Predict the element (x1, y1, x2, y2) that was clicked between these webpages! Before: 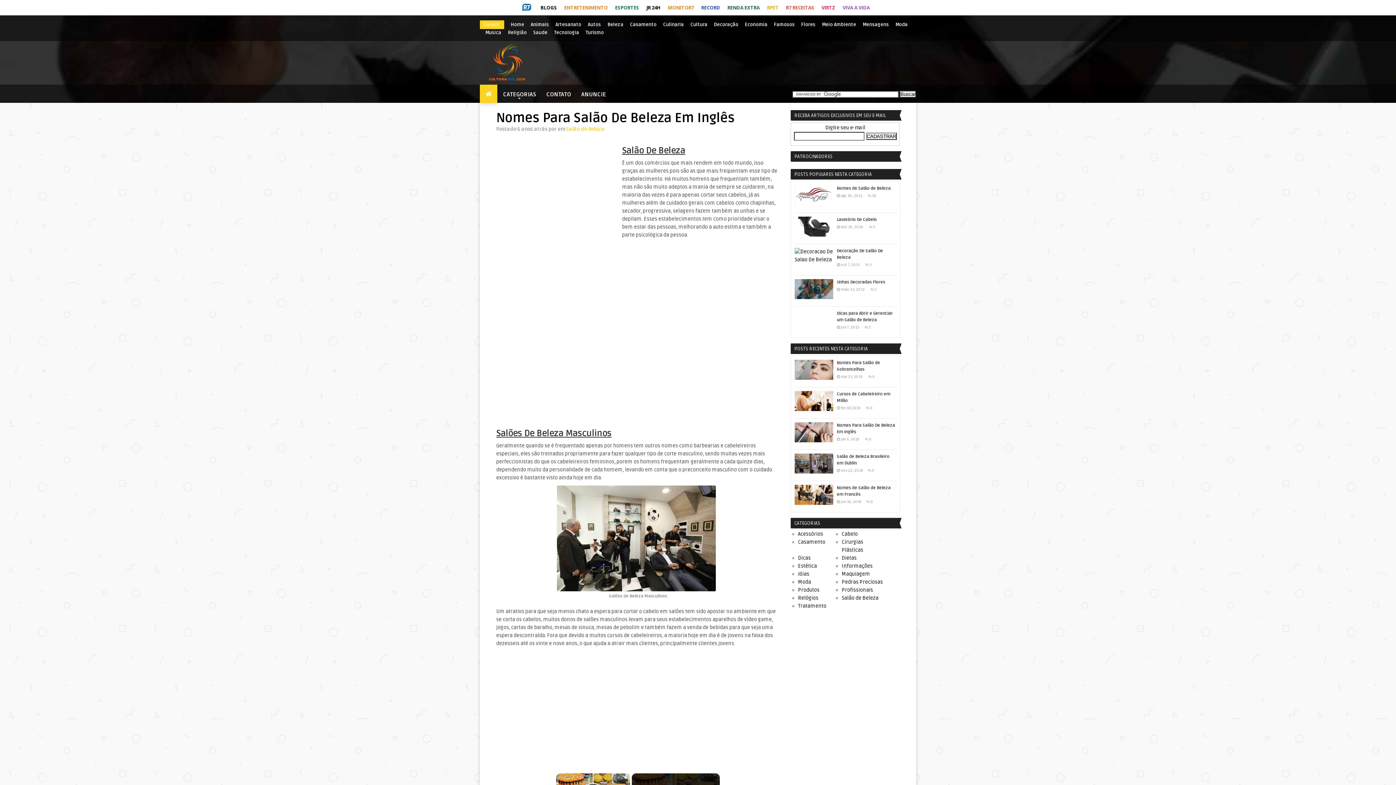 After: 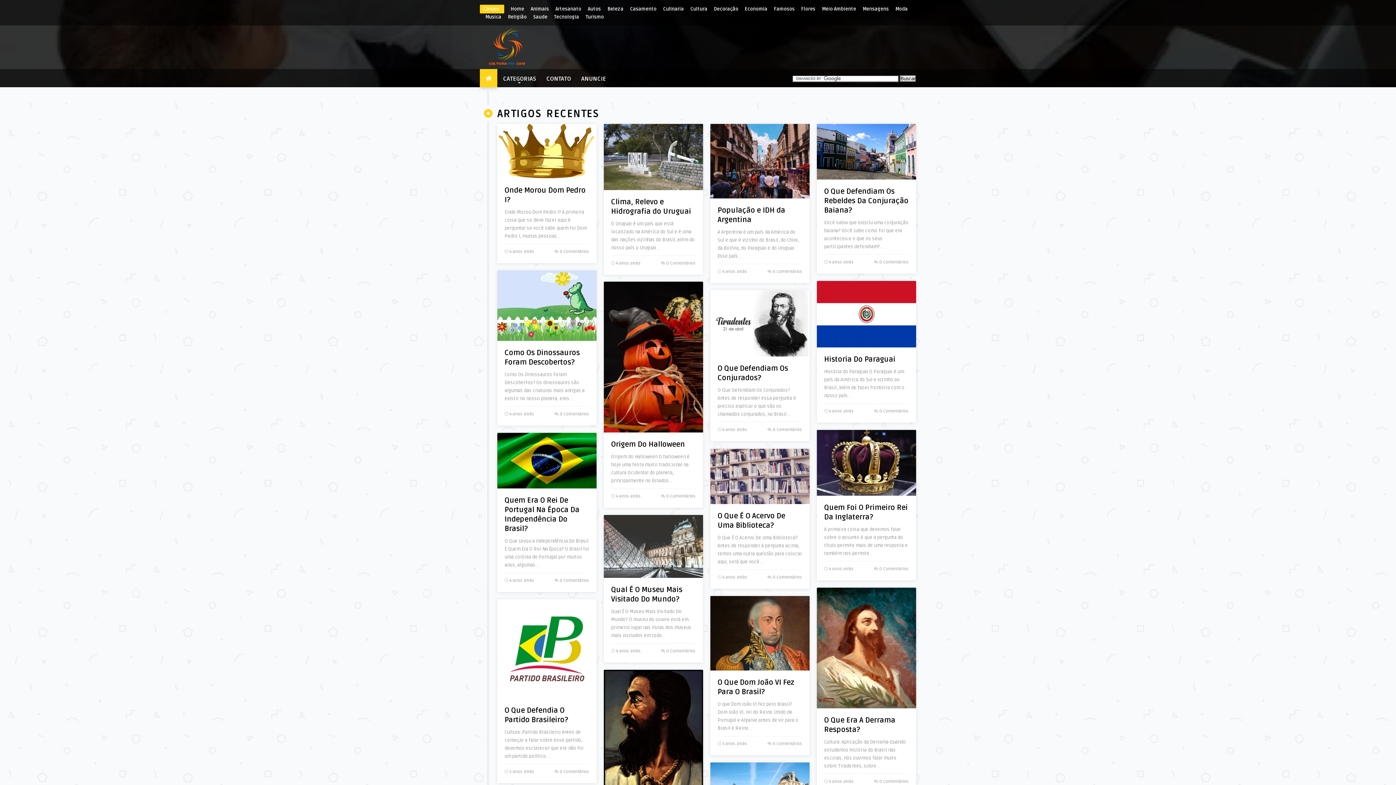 Action: bbox: (690, 21, 707, 27) label: Cultura